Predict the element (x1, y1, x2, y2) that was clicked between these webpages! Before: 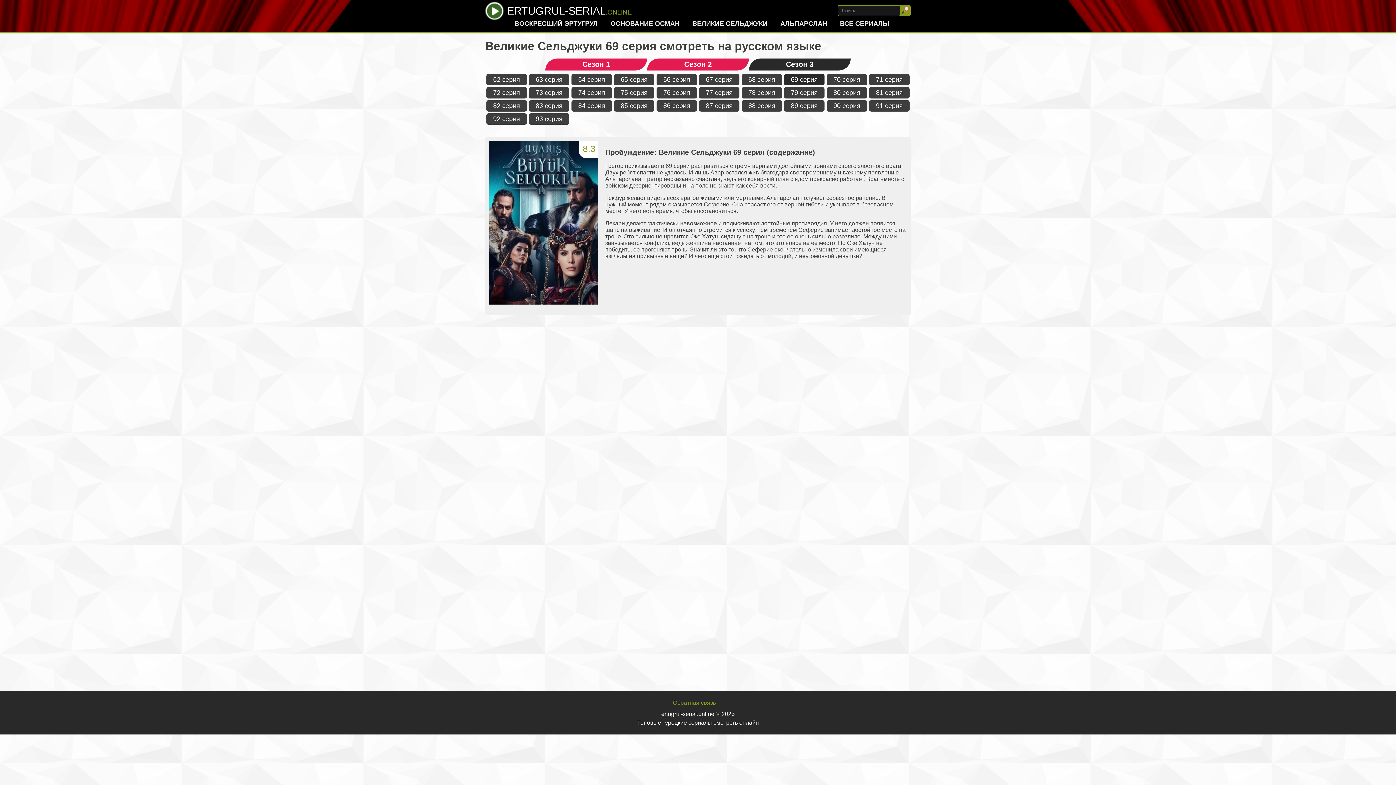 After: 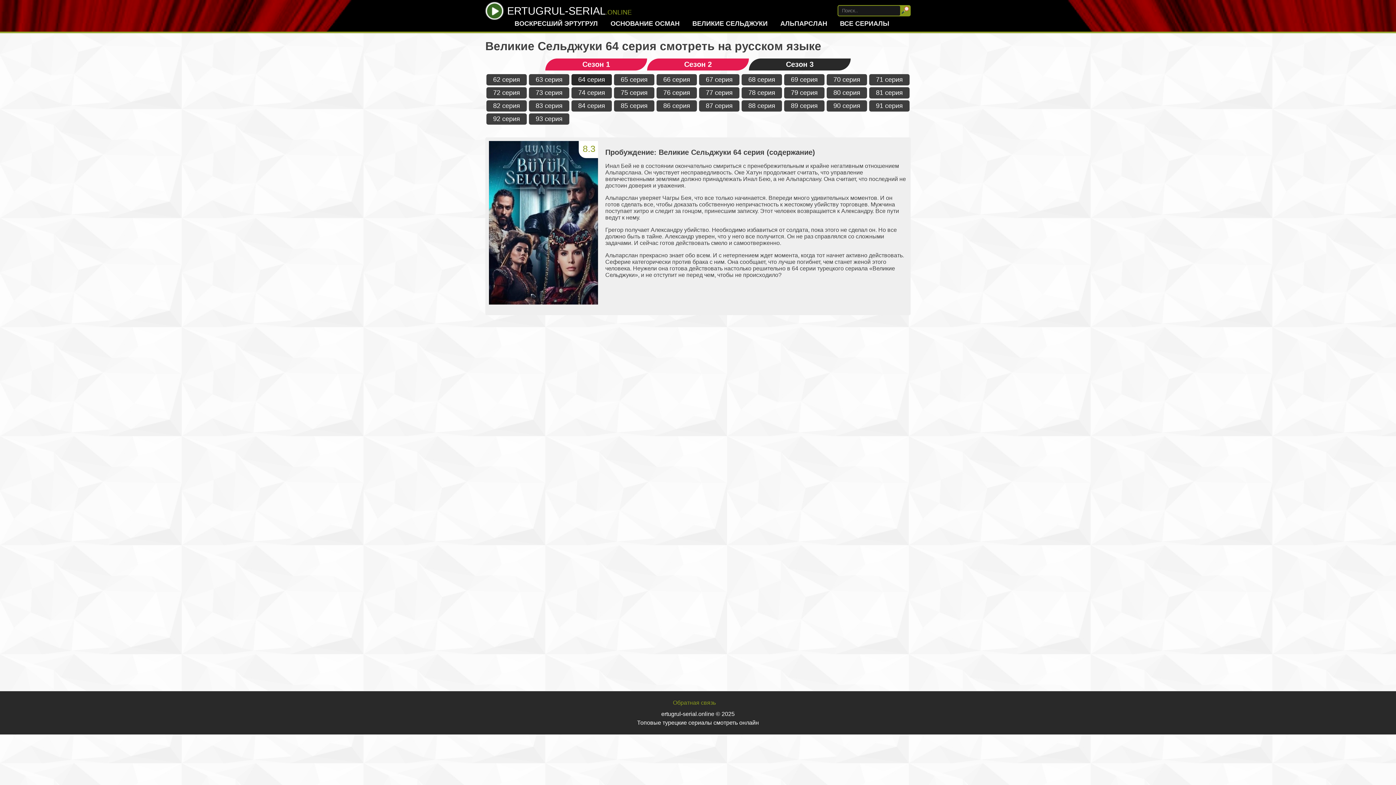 Action: label: 64 серия bbox: (571, 74, 612, 85)